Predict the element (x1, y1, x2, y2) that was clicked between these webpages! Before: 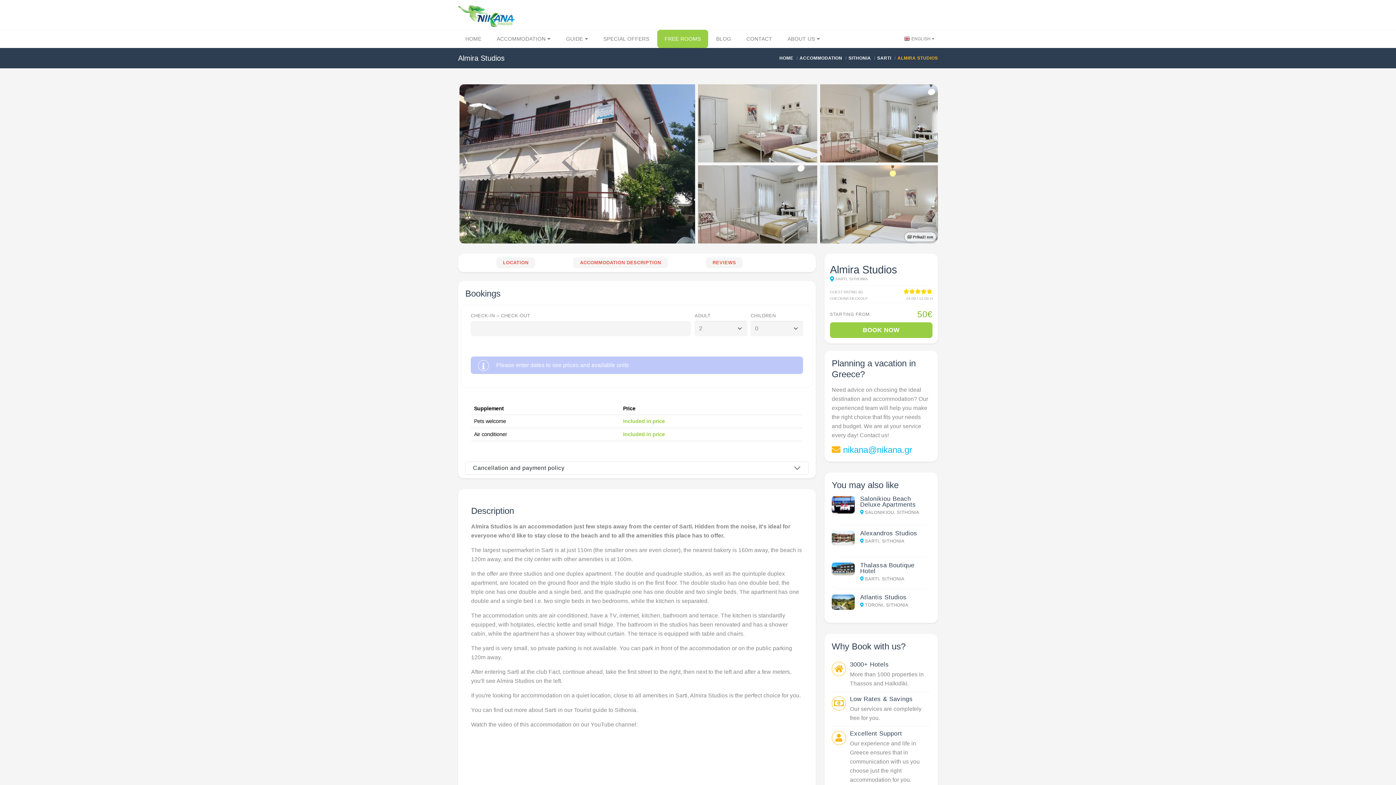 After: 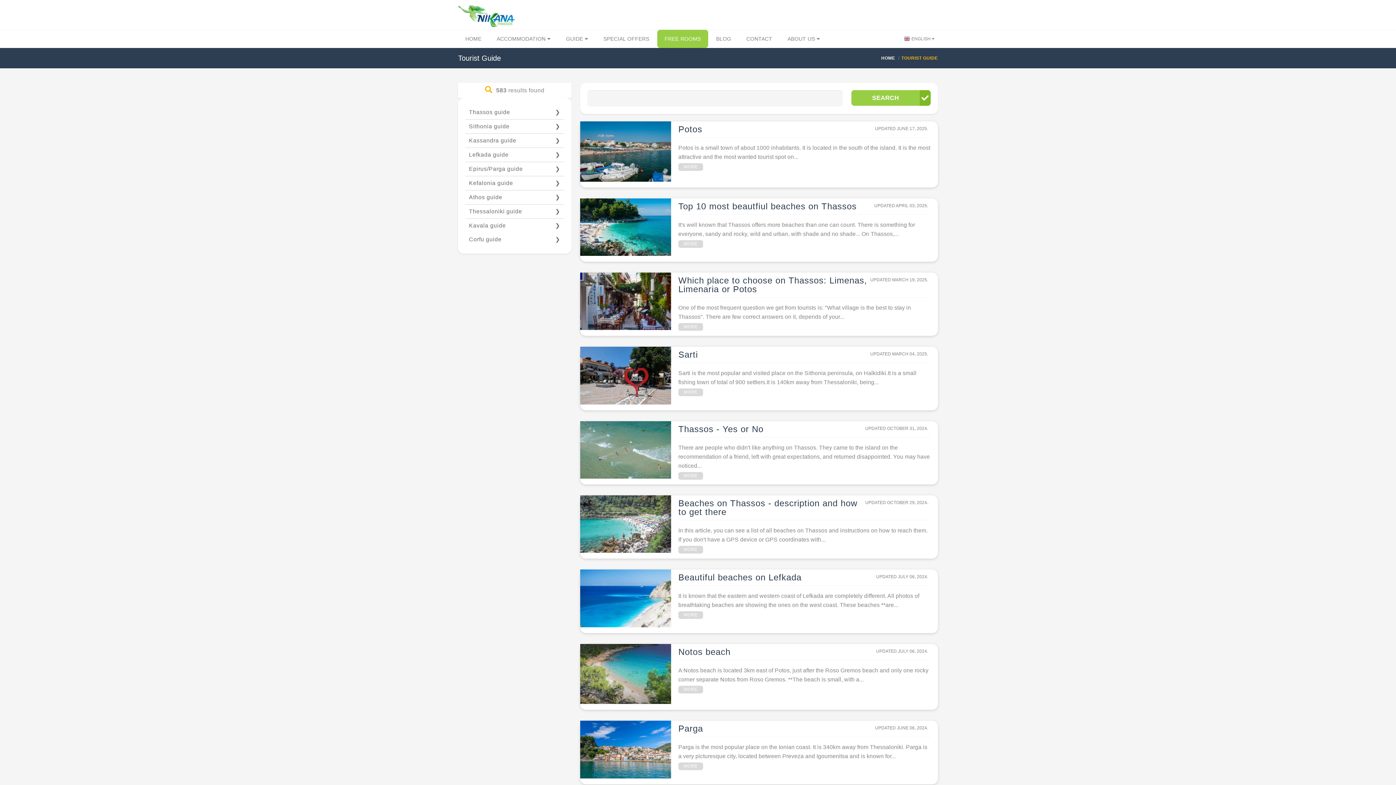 Action: bbox: (558, 29, 595, 48) label: GUIDE 